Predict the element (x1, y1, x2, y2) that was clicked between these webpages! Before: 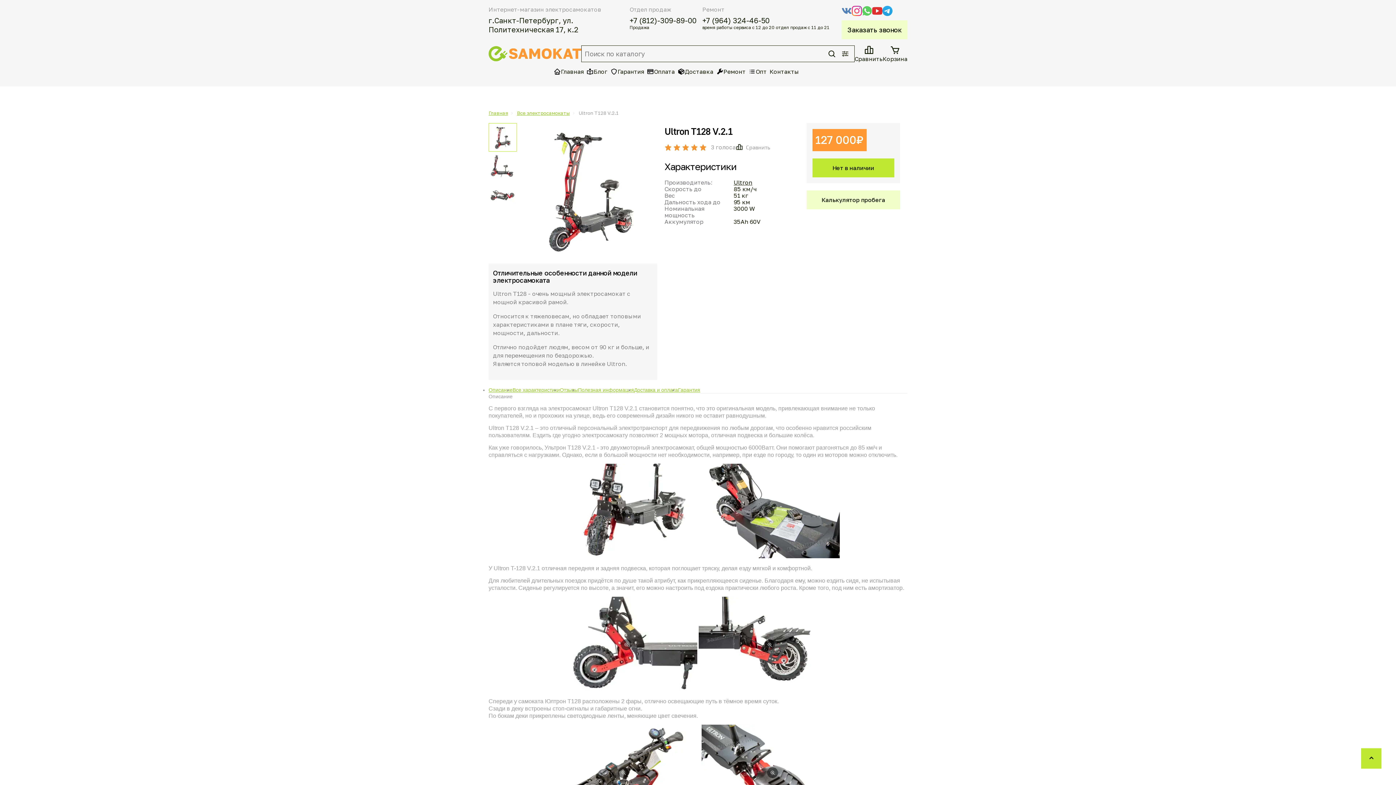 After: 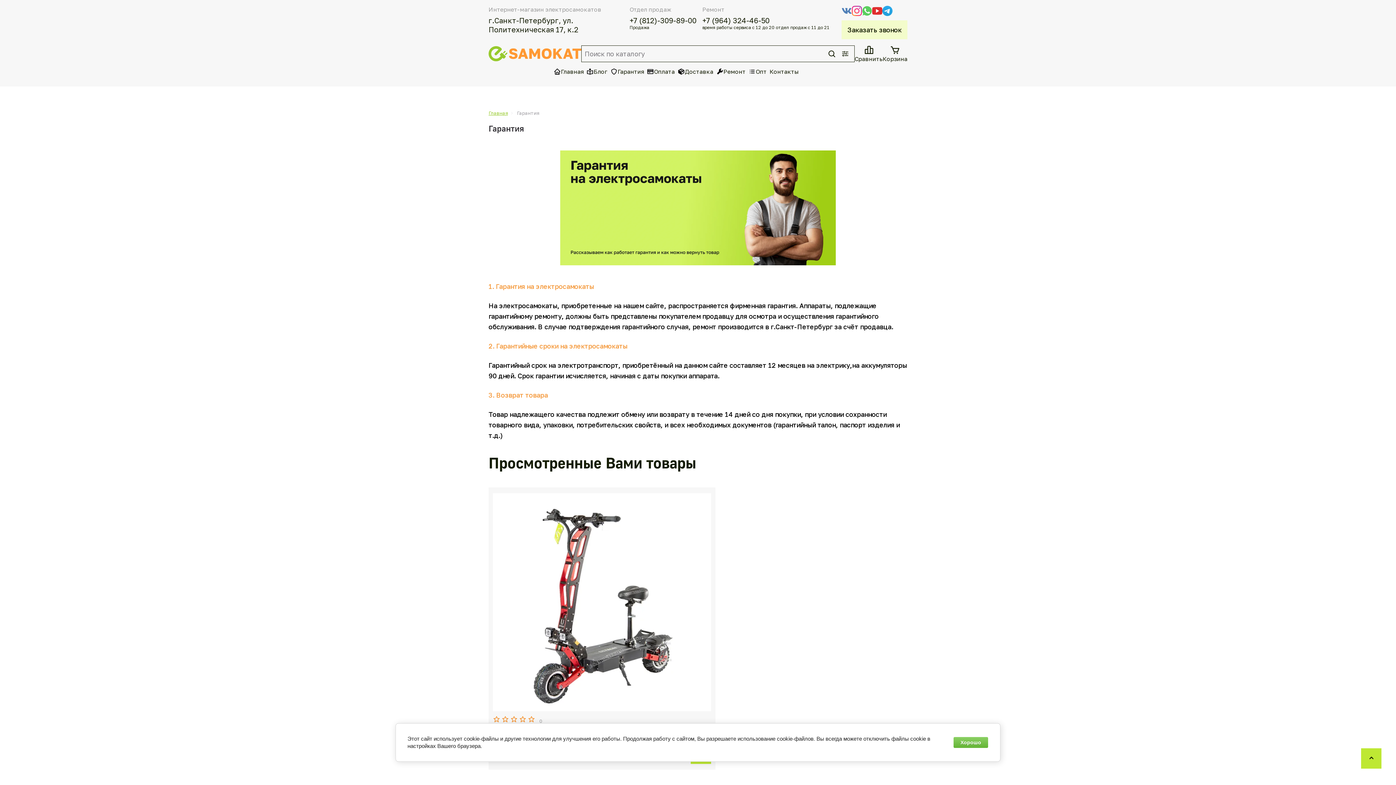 Action: bbox: (609, 67, 645, 75) label: Гарантия